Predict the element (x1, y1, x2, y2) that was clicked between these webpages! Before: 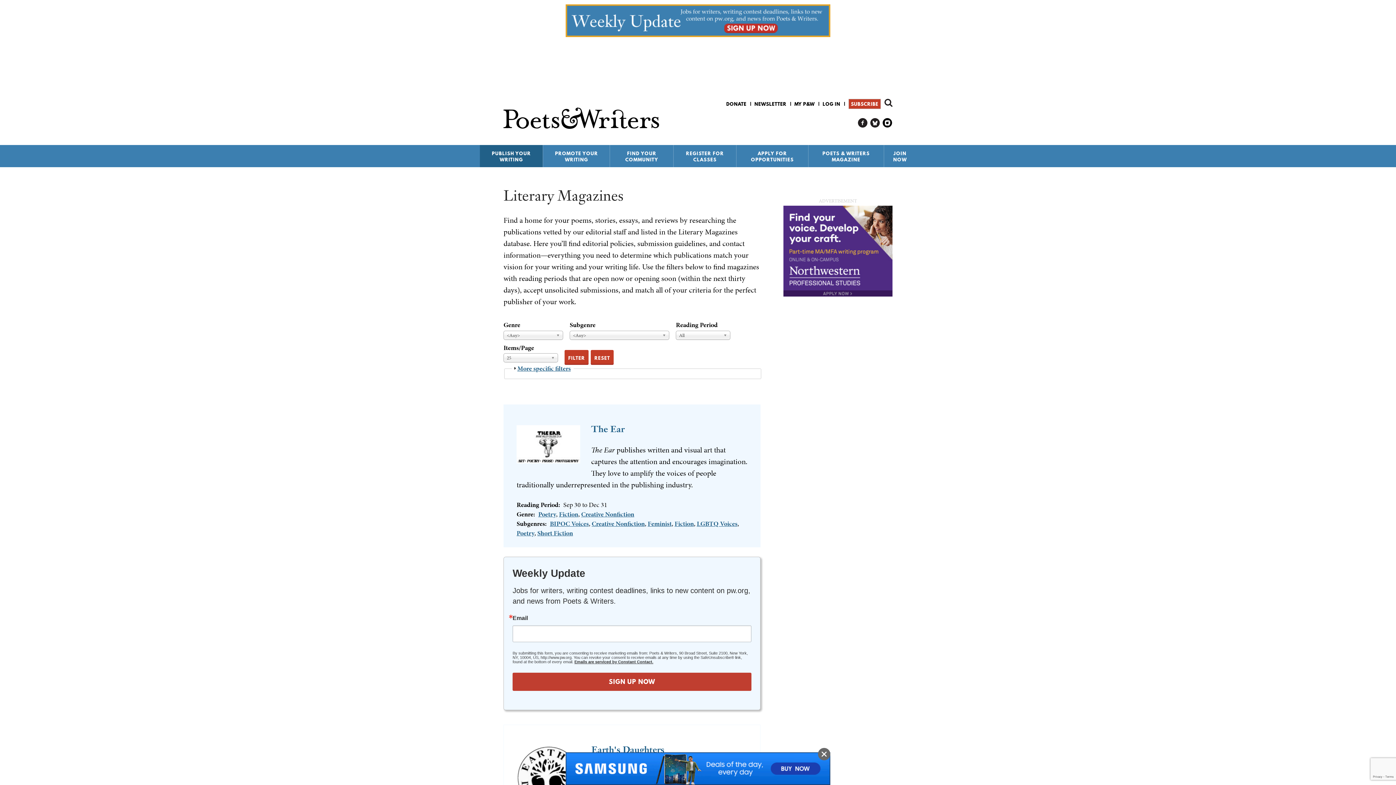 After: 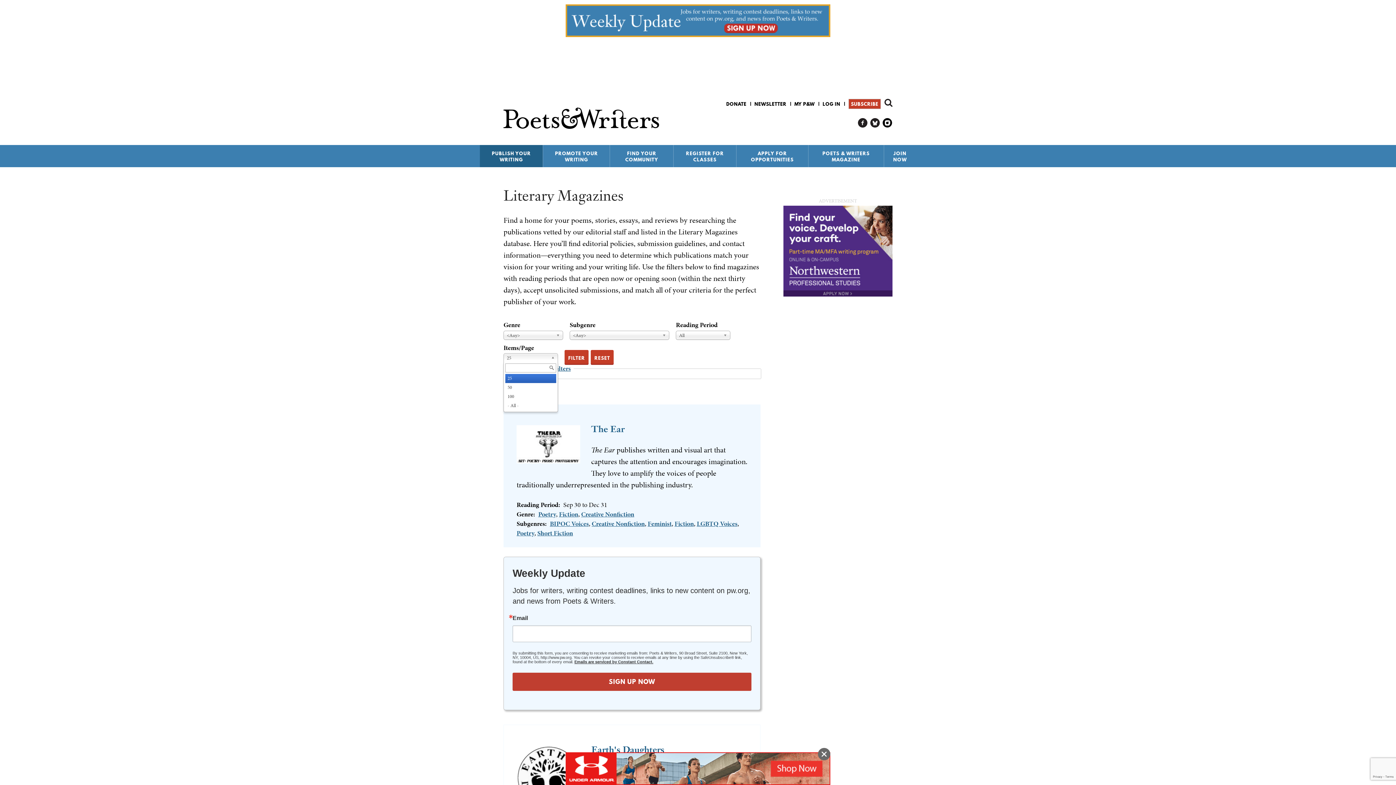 Action: label: 25 bbox: (503, 353, 558, 362)